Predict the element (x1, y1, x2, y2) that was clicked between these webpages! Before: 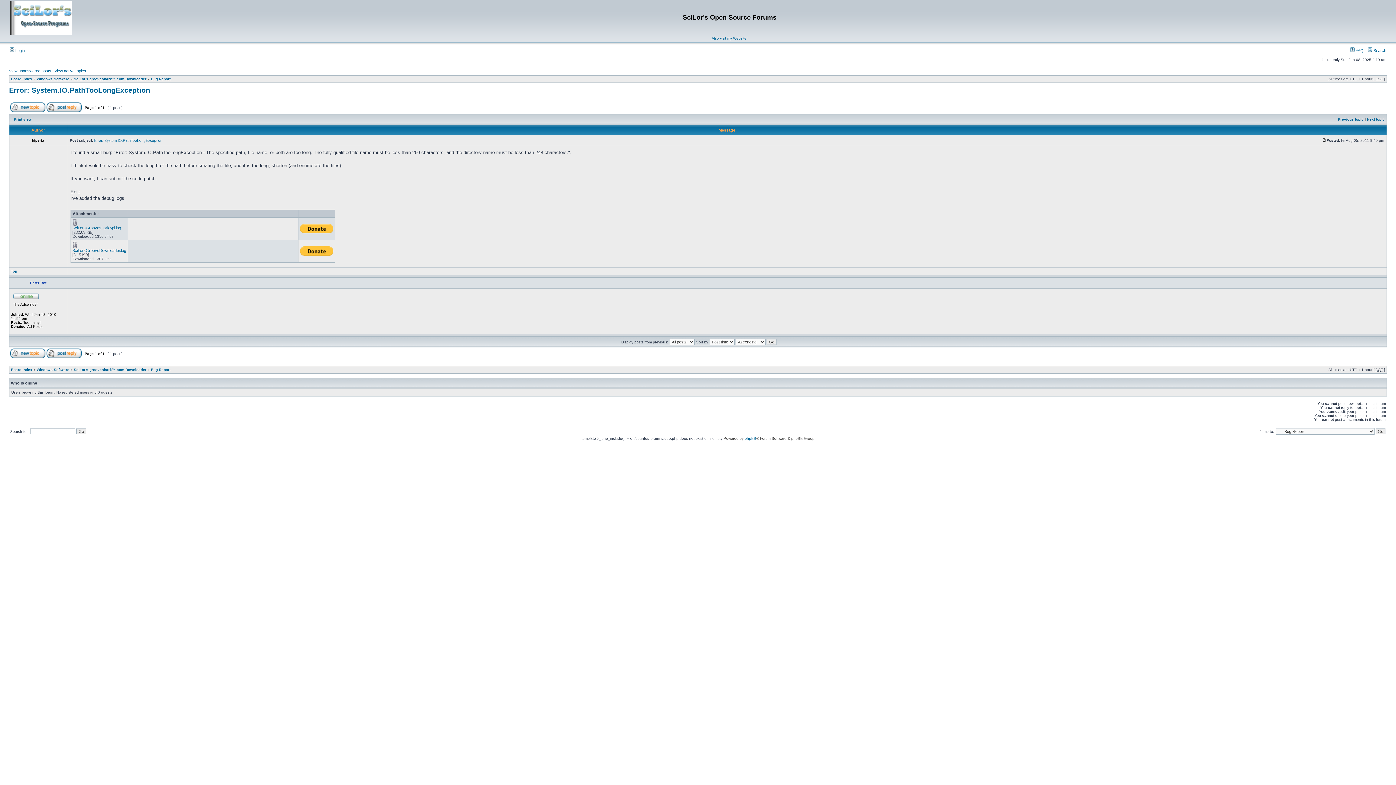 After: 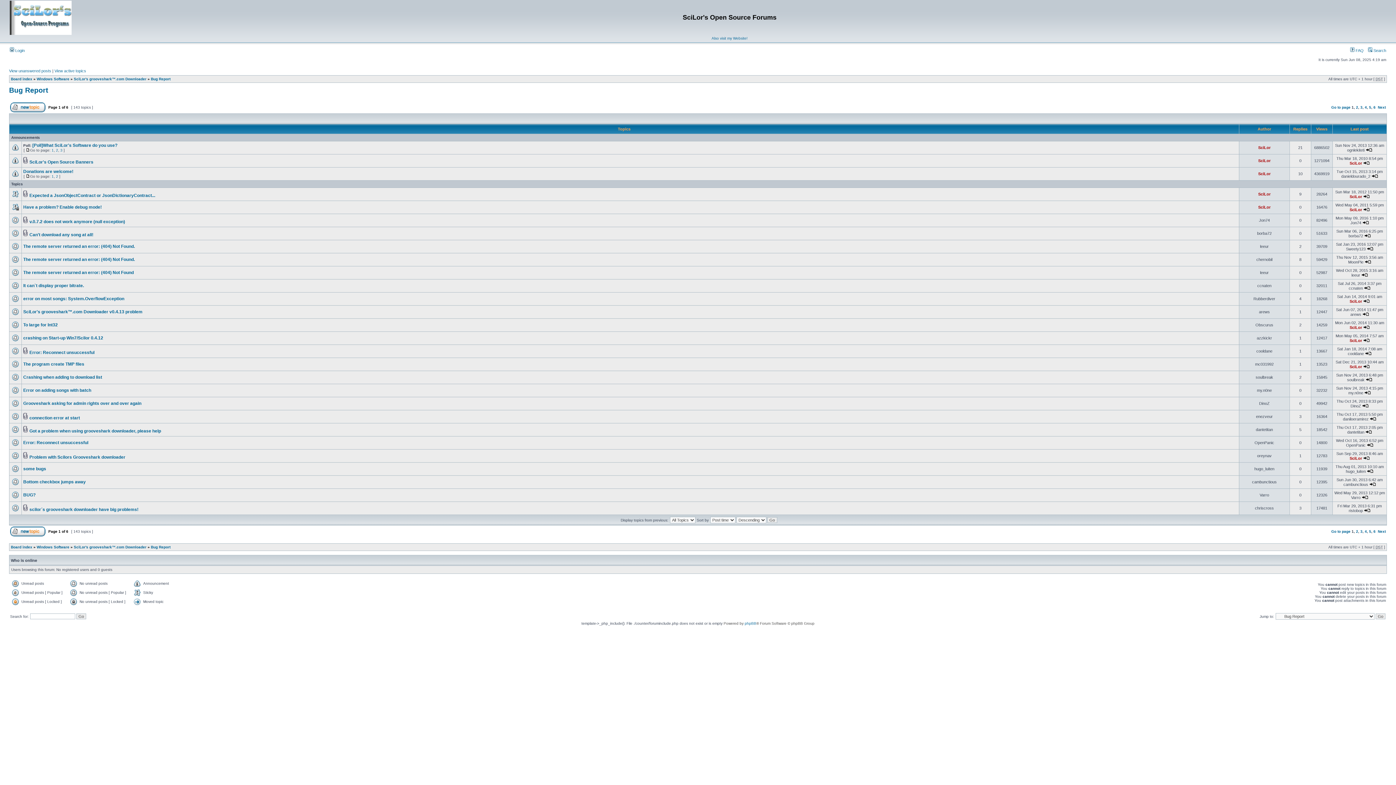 Action: label: Bug Report bbox: (150, 368, 170, 372)